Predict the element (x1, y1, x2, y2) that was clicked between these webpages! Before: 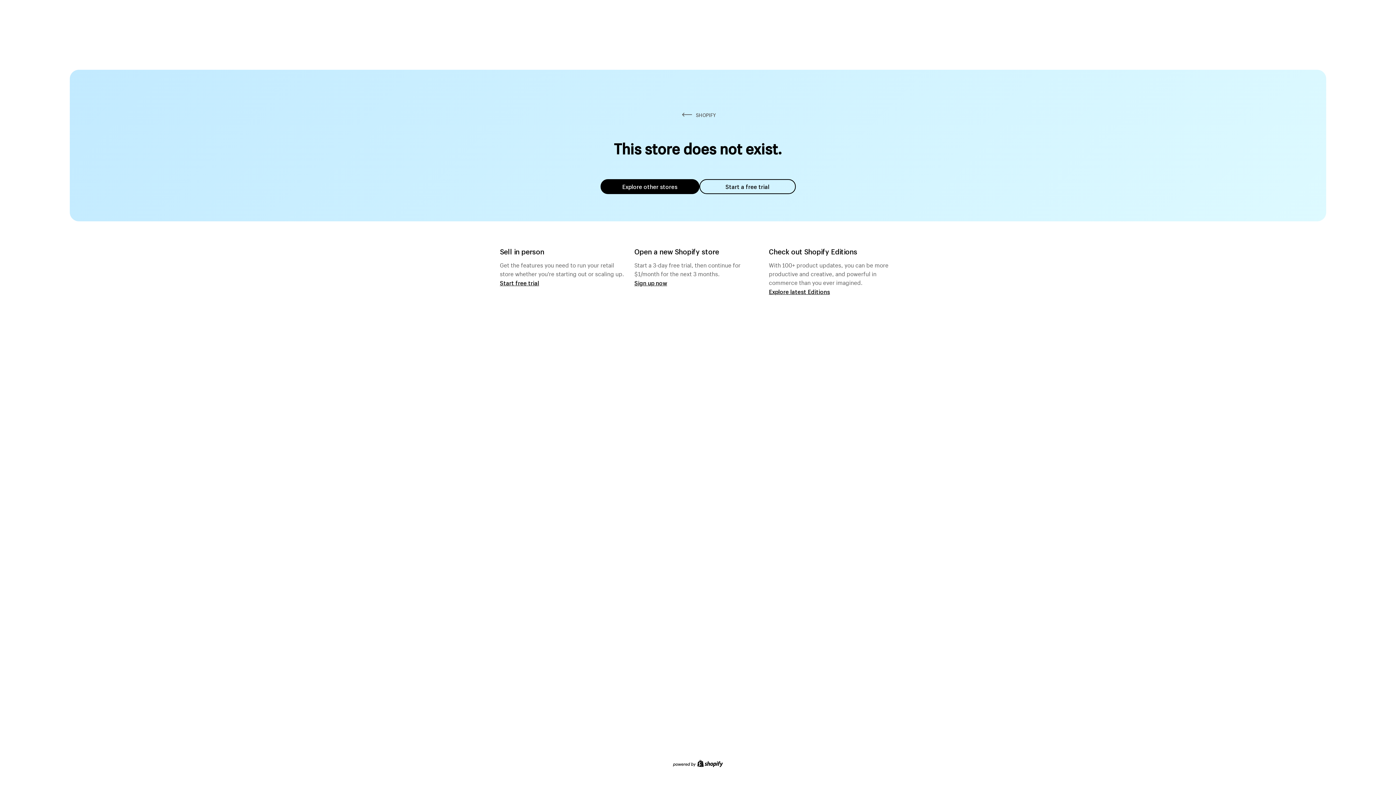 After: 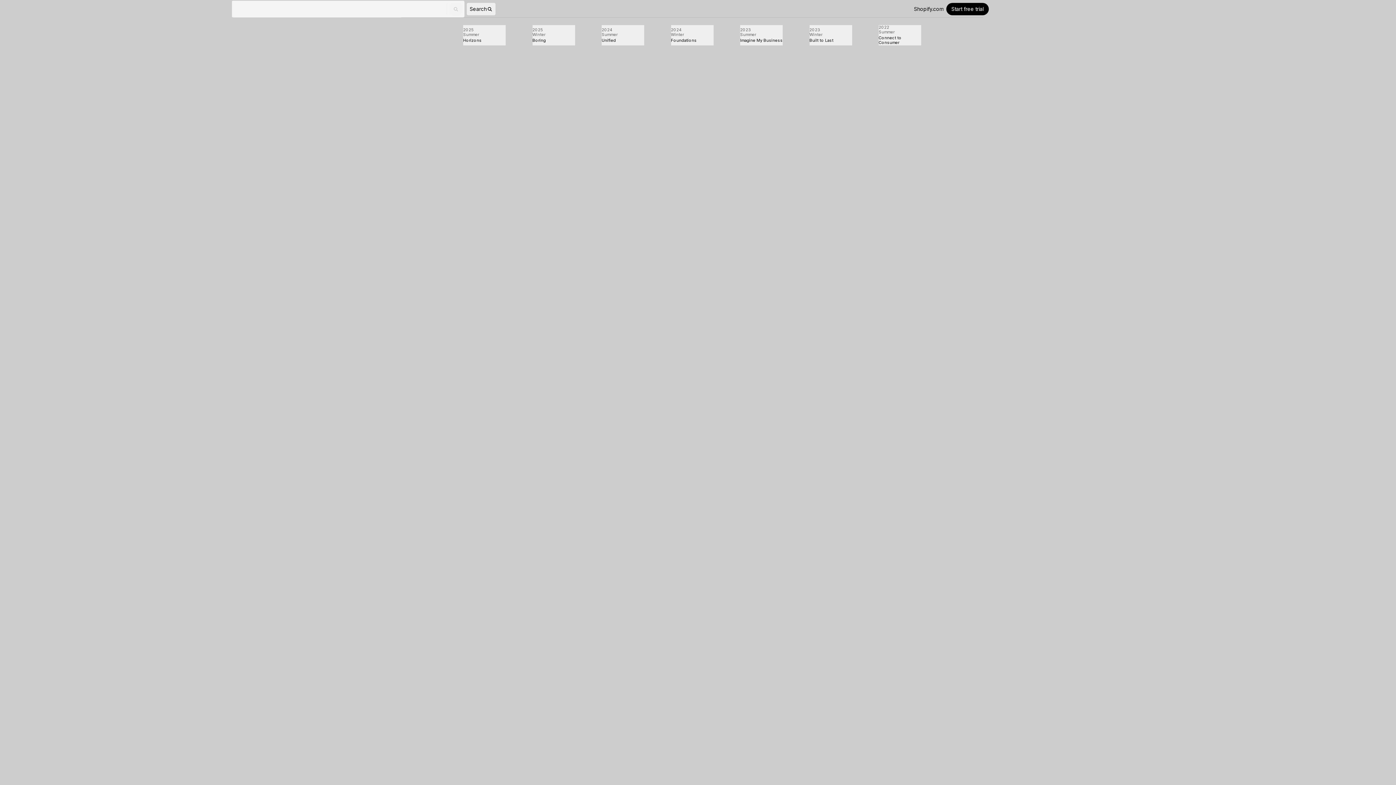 Action: label: Explore latest Editions bbox: (769, 287, 830, 295)